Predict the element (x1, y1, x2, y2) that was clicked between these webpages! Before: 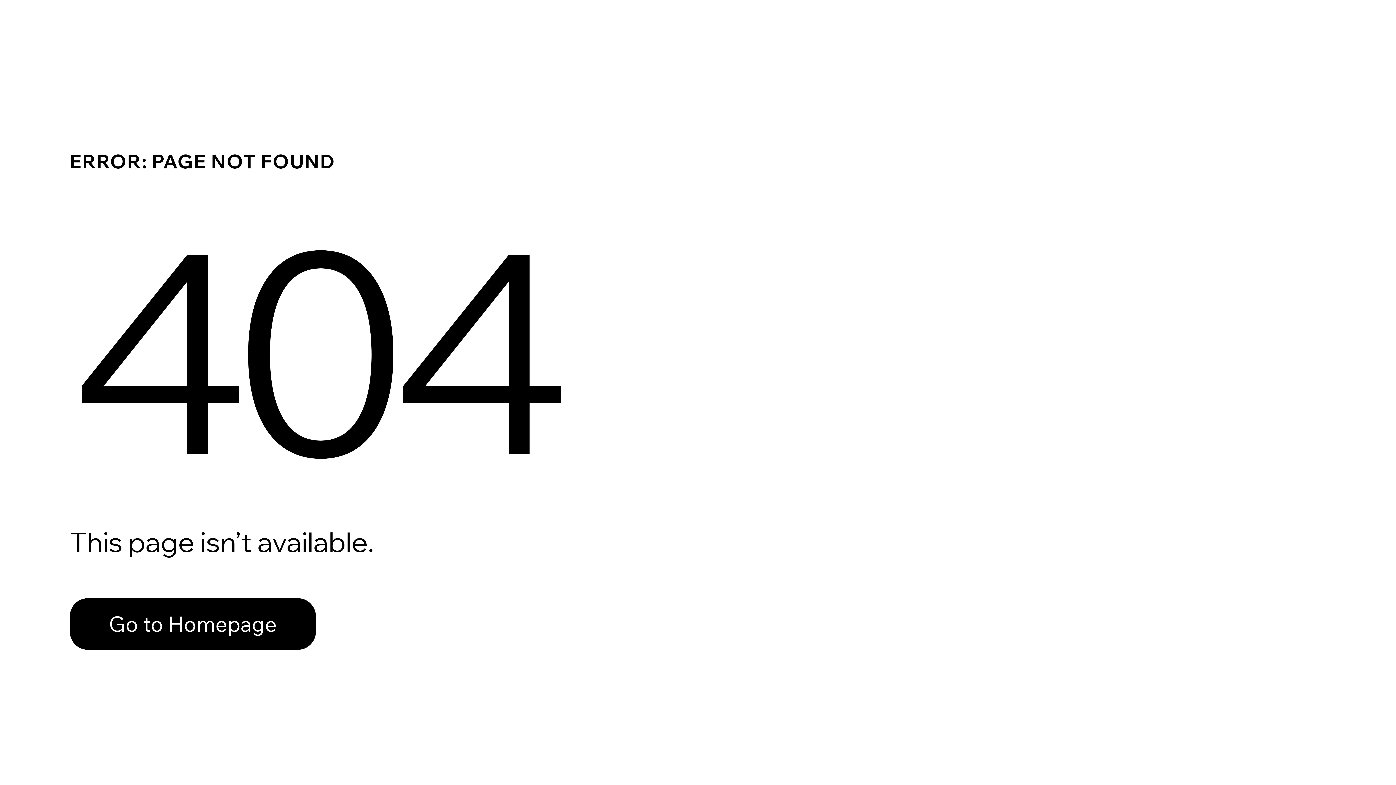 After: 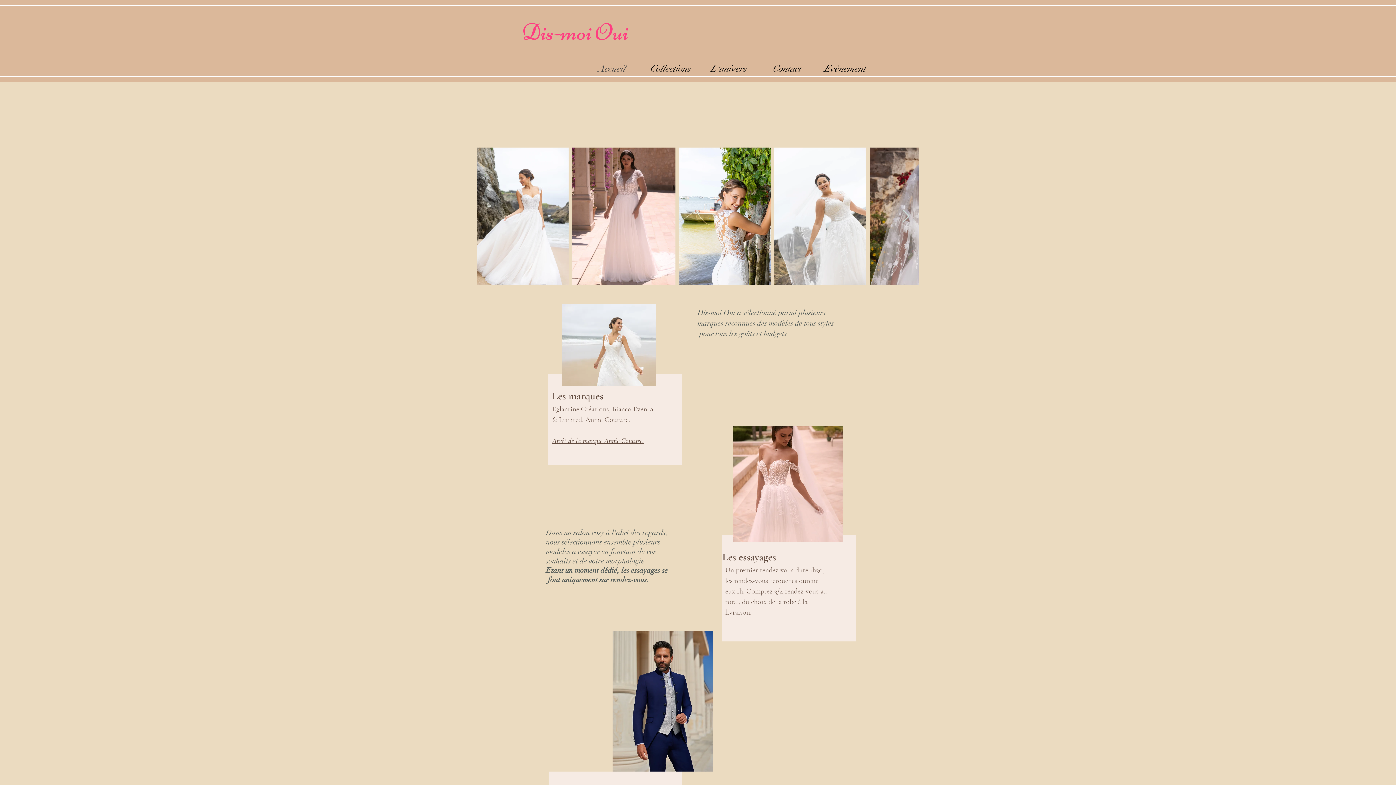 Action: label: Go to Homepage bbox: (69, 598, 316, 650)